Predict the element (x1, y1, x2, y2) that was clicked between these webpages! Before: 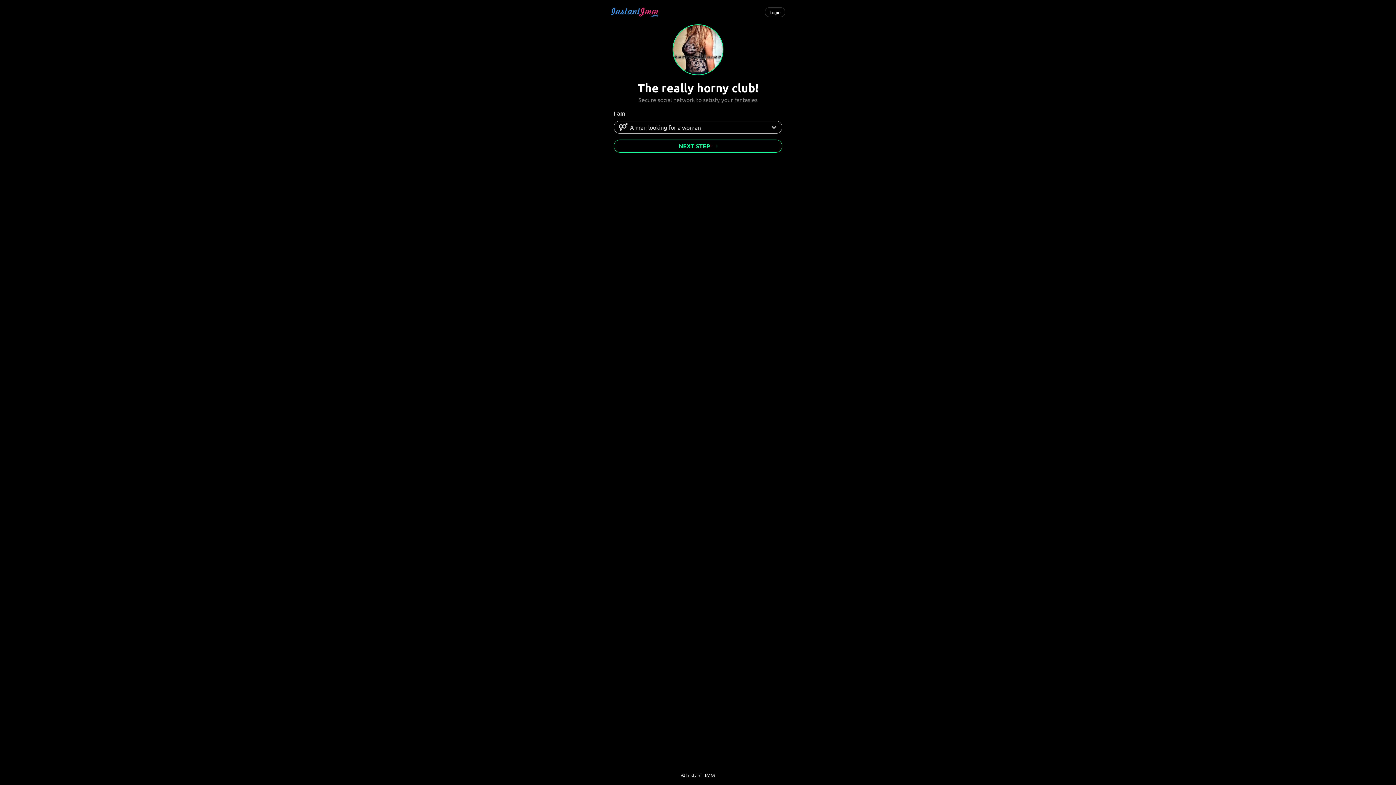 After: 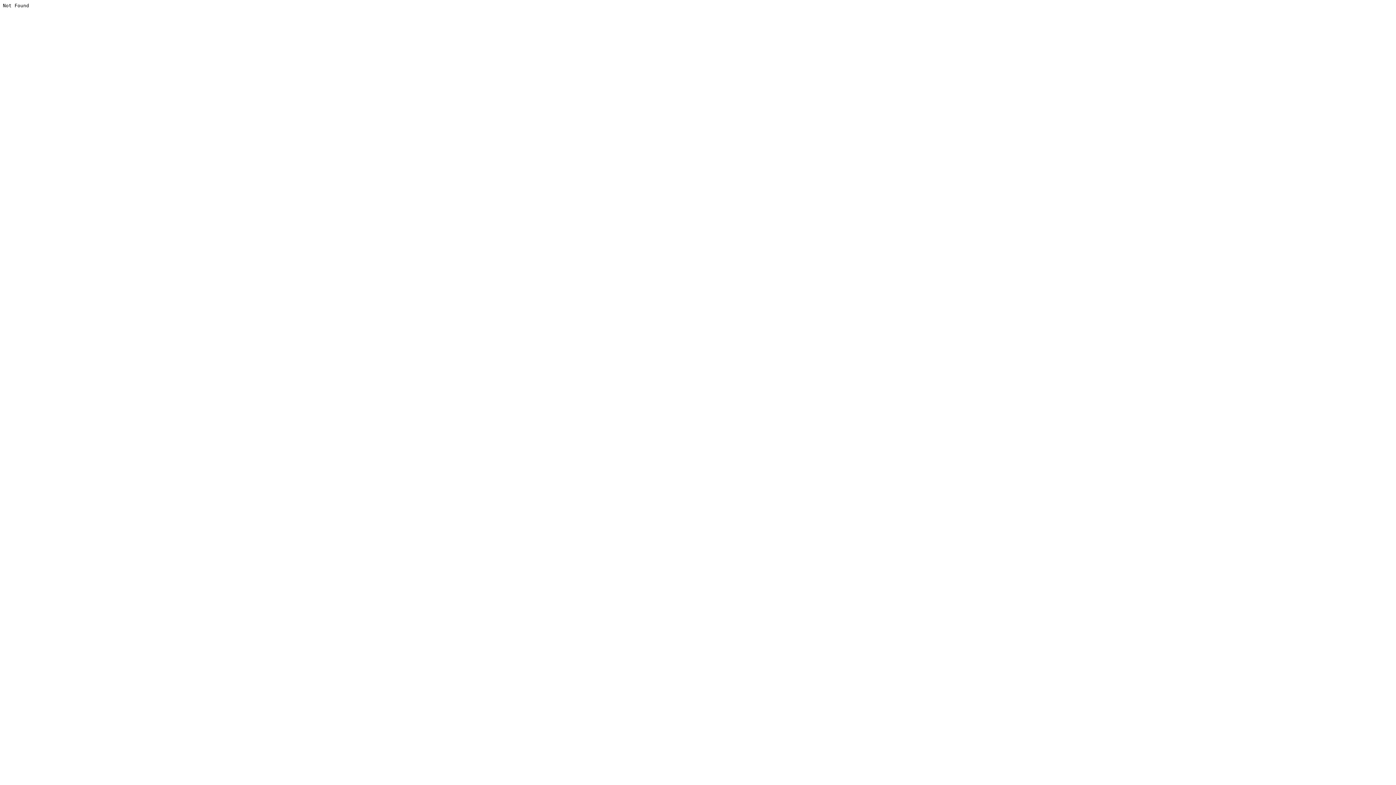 Action: label: Login bbox: (765, 7, 785, 17)